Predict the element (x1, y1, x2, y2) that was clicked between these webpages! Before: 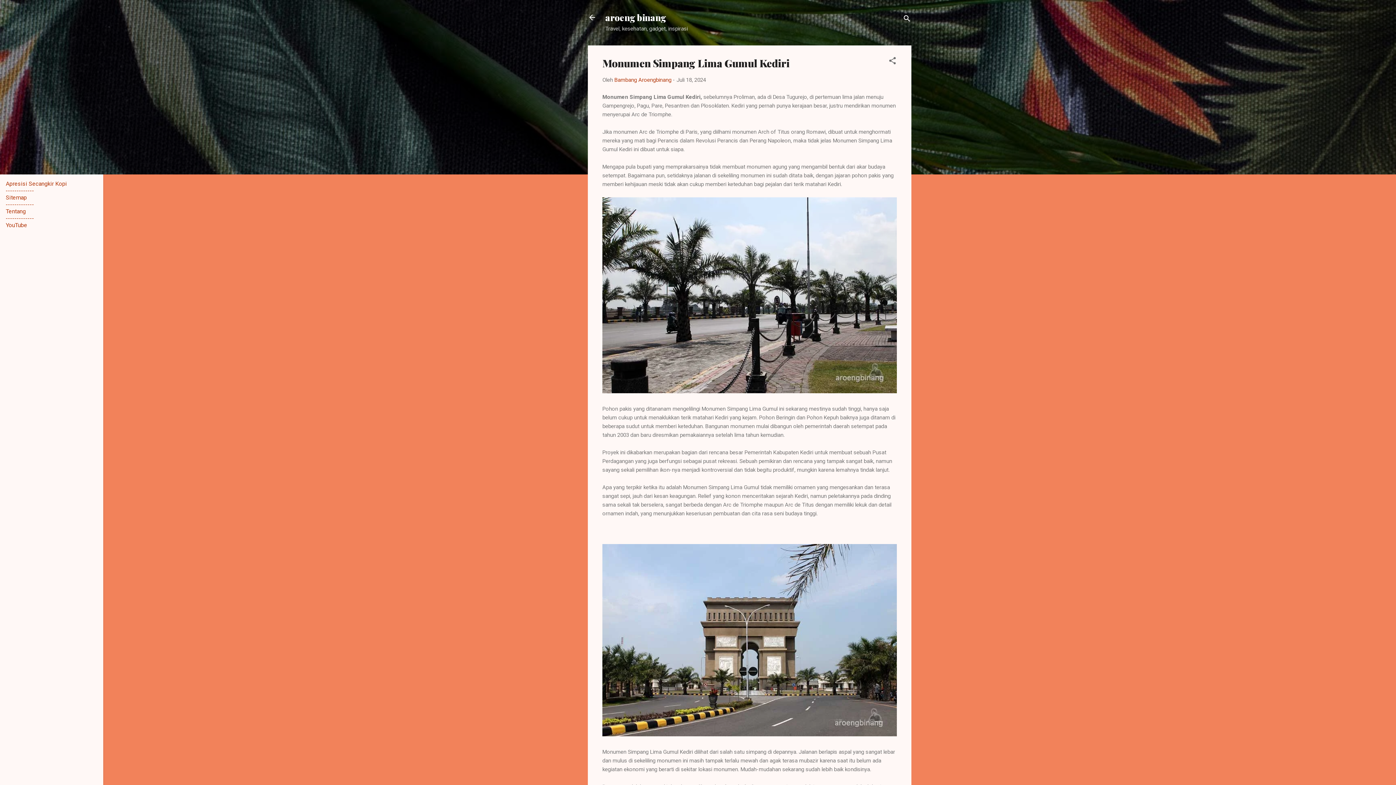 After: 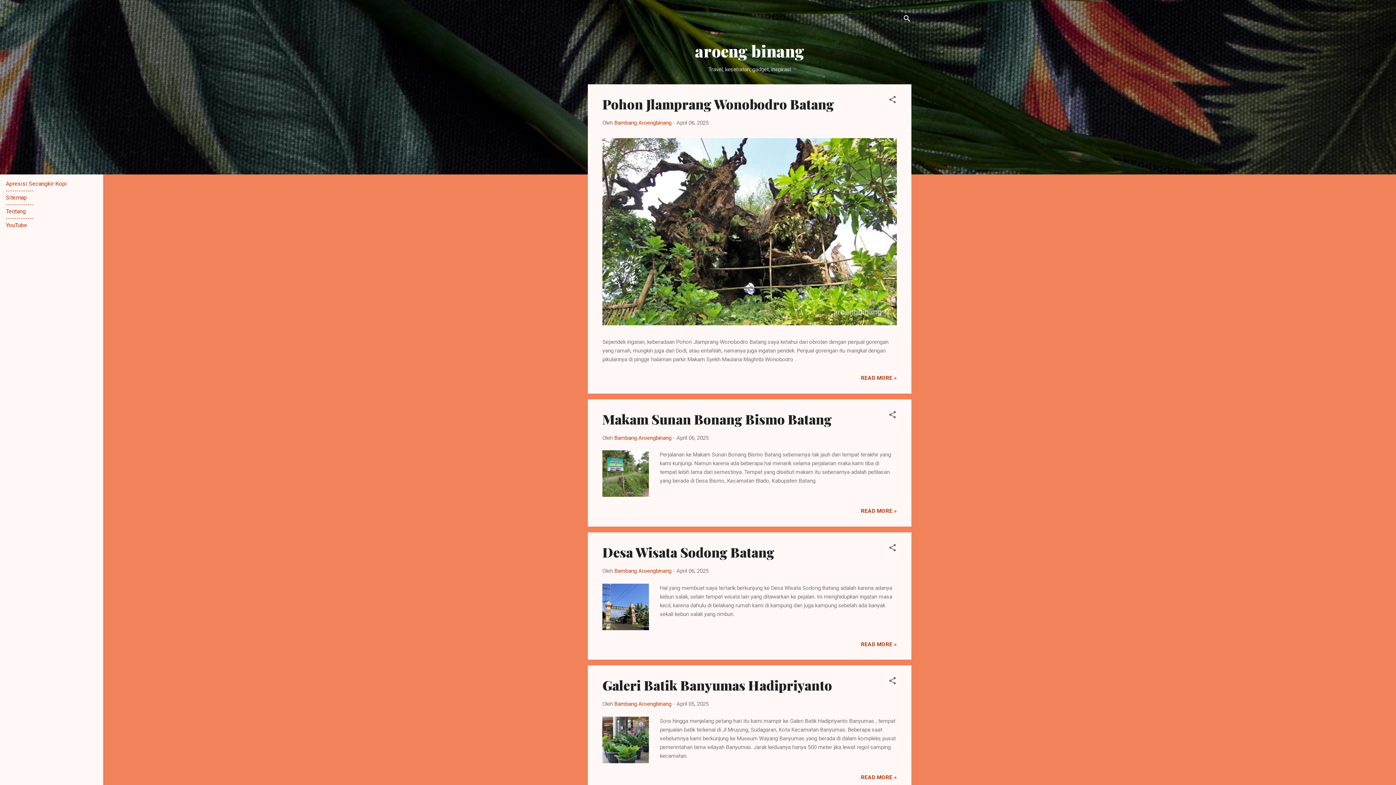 Action: bbox: (583, 8, 601, 26)